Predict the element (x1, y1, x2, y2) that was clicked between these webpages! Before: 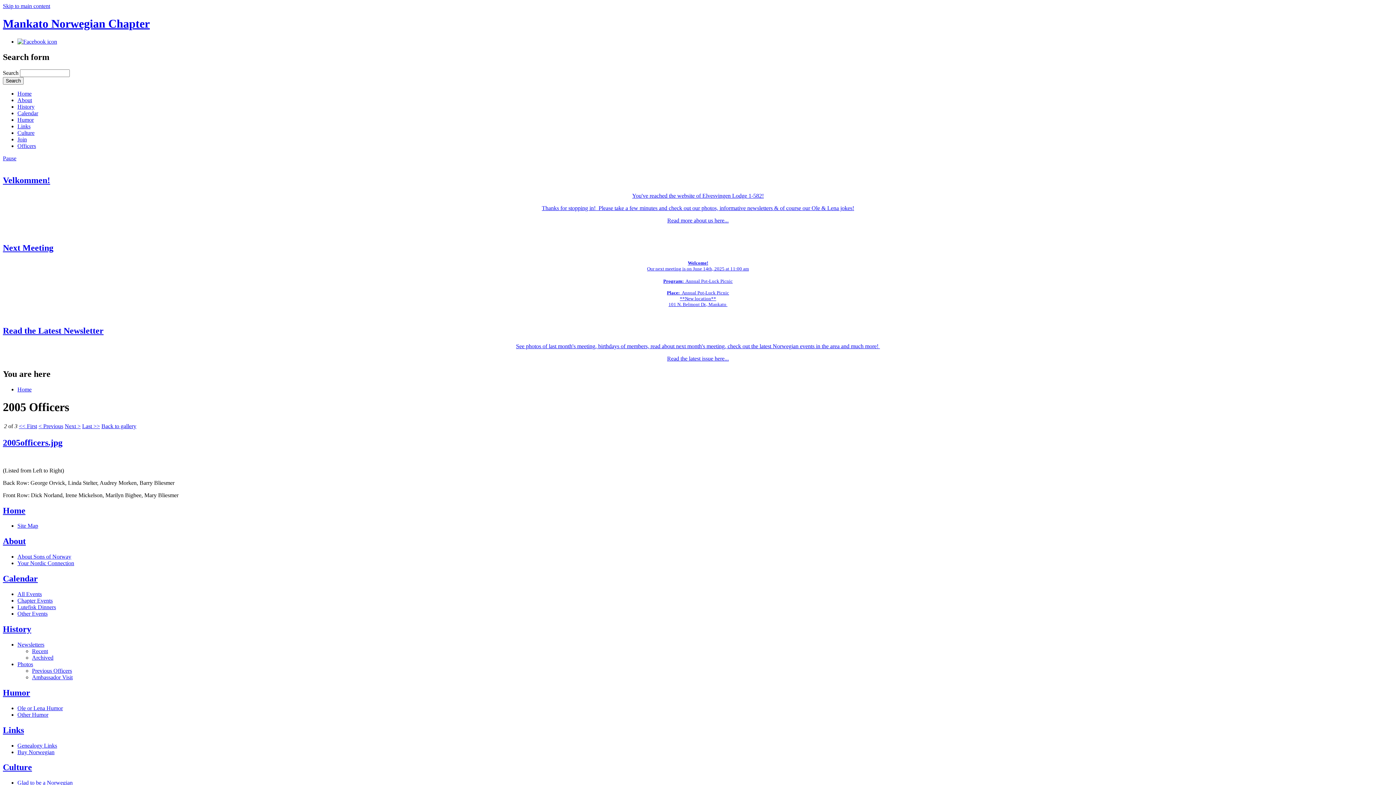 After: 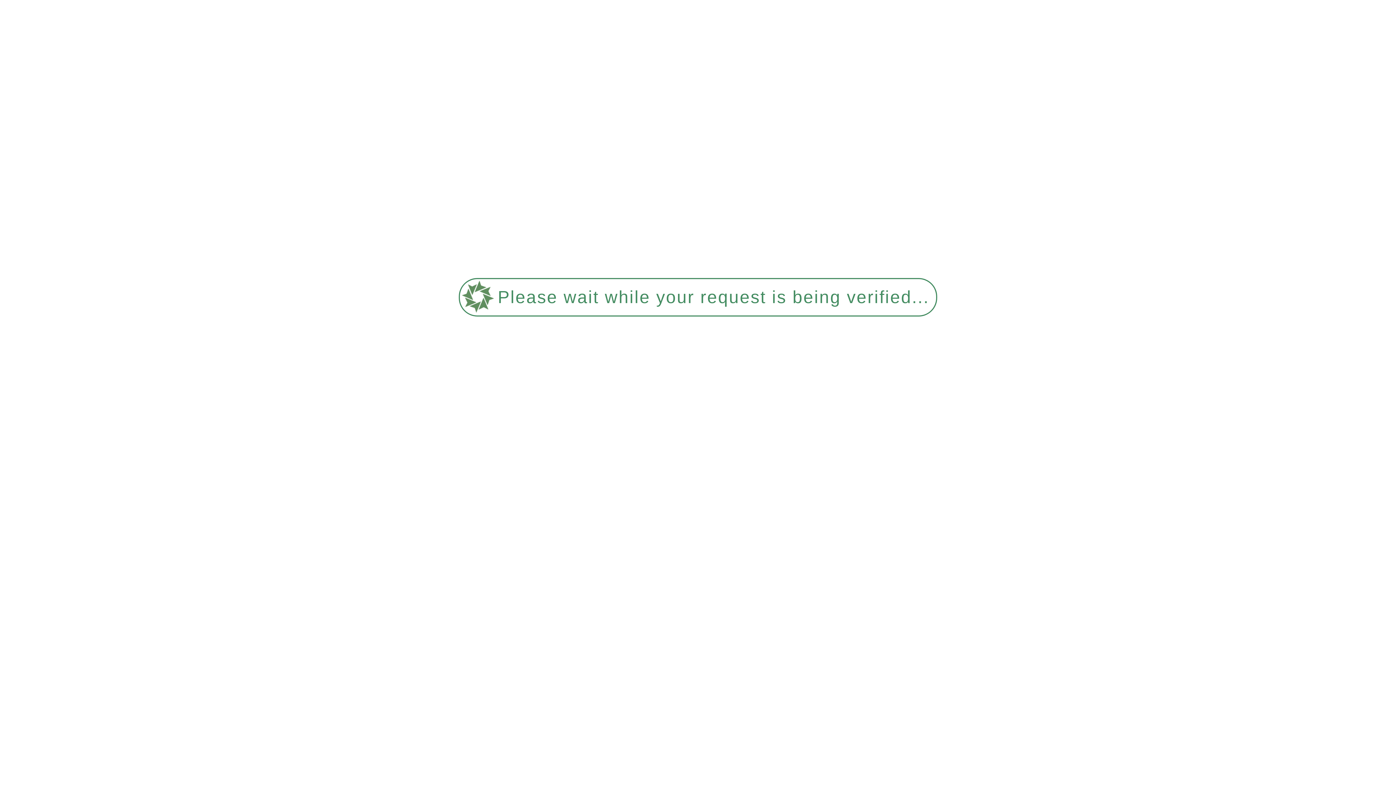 Action: label: Archived bbox: (32, 654, 53, 661)